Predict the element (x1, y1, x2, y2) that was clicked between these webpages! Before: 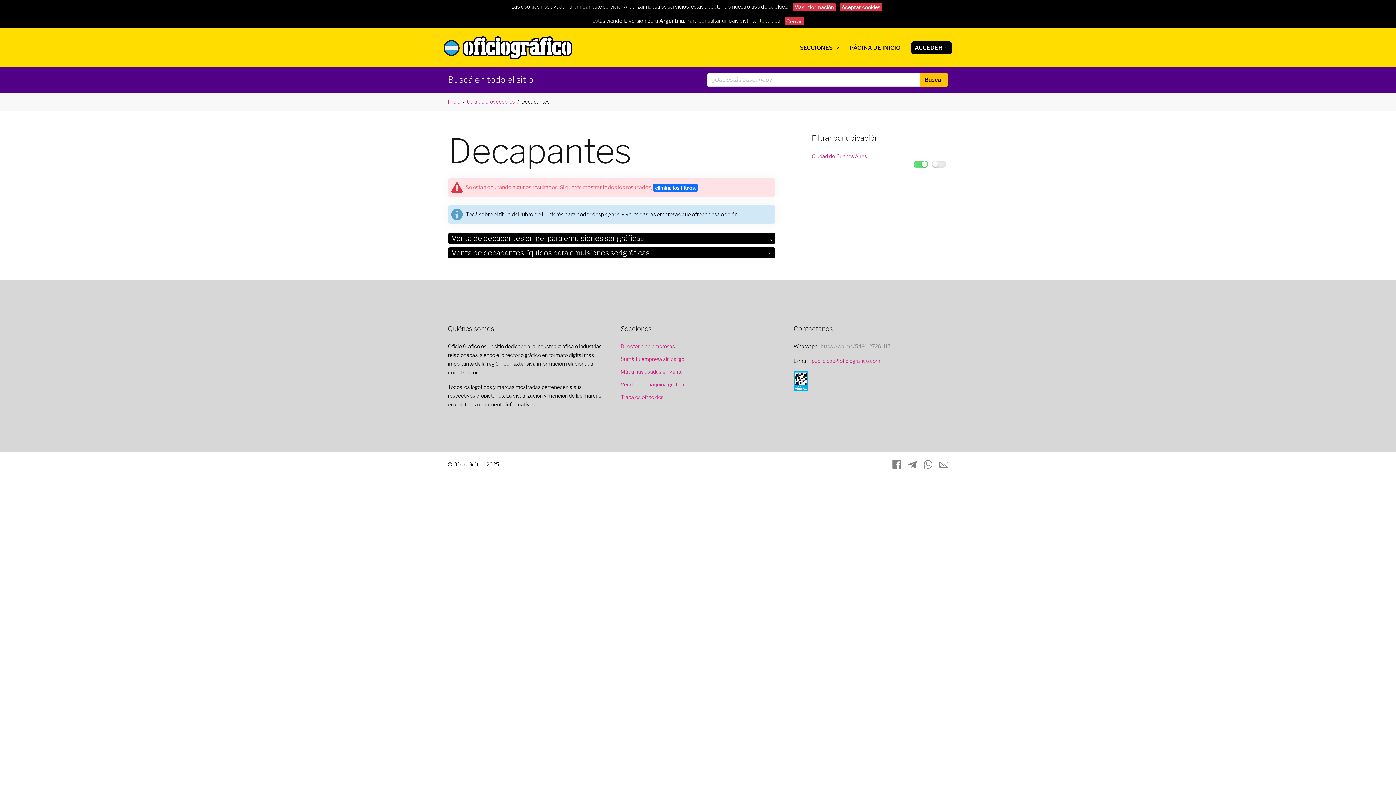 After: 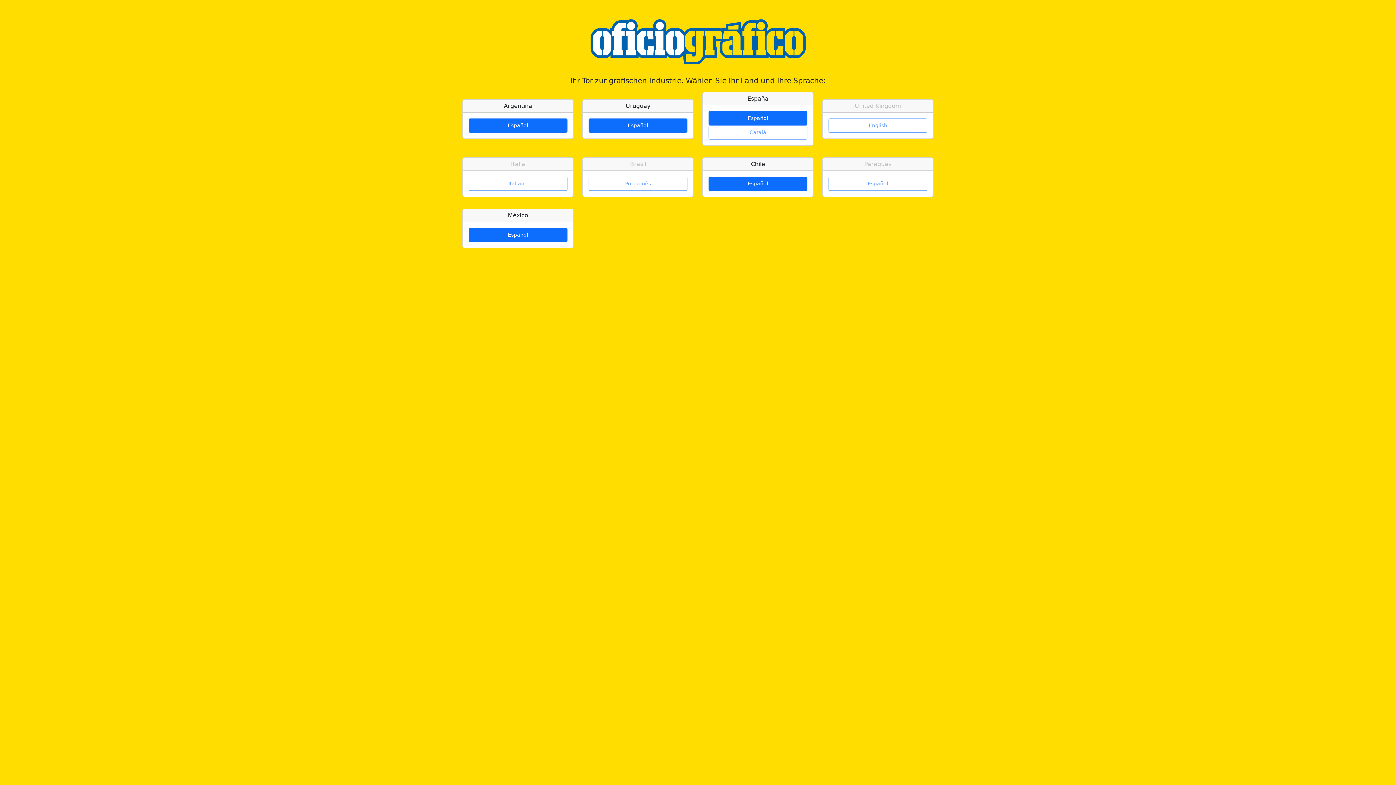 Action: bbox: (759, 17, 780, 24) label: tocá aca